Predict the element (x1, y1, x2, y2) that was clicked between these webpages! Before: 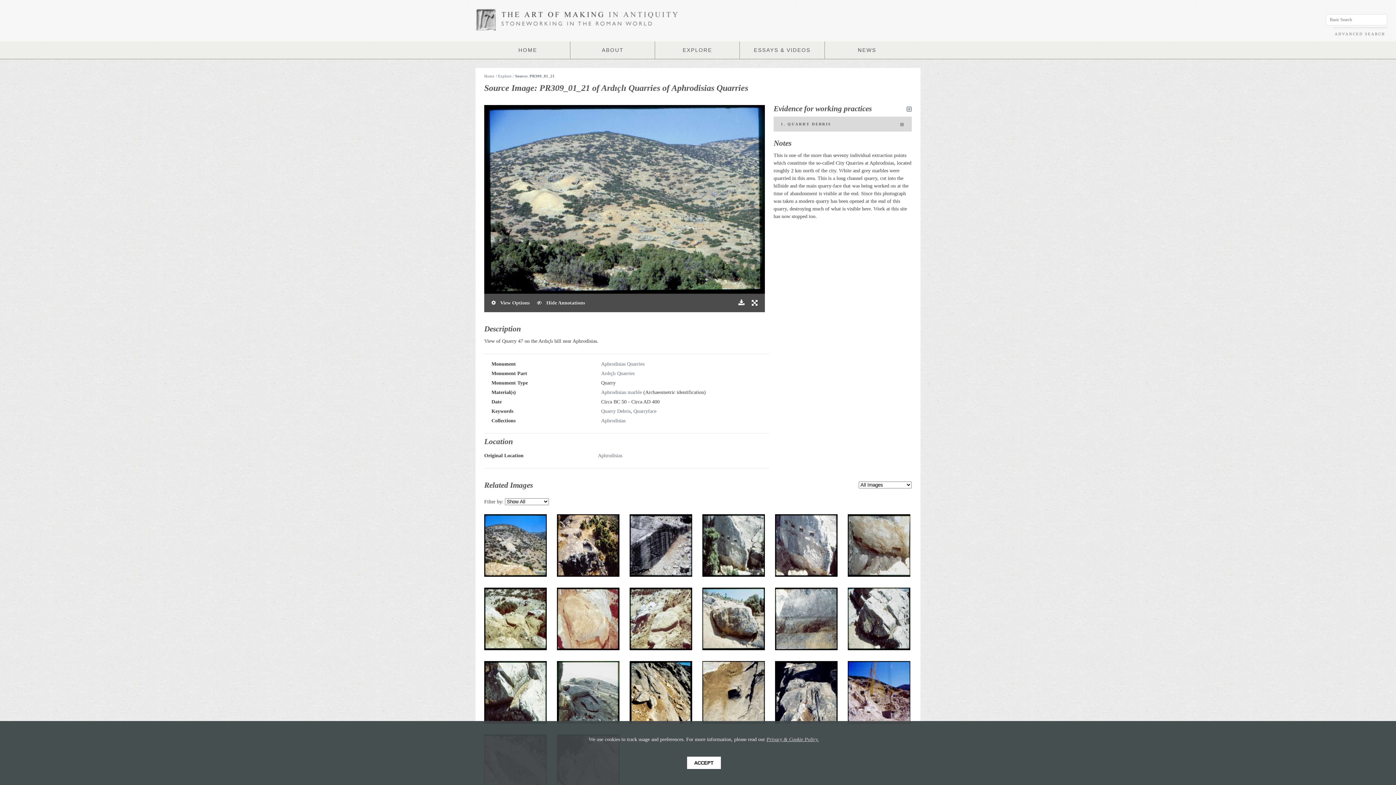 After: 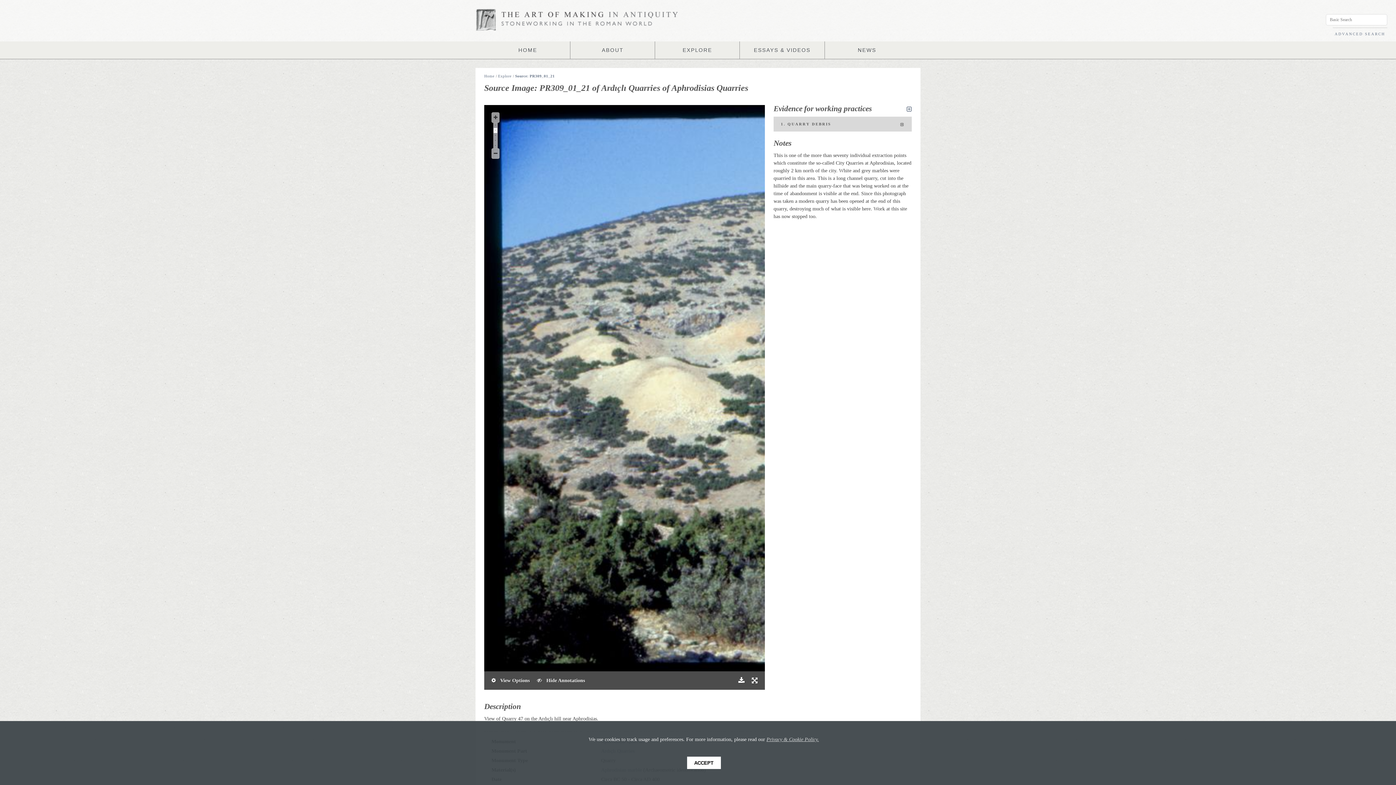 Action: label: · bbox: (493, 128, 497, 133)